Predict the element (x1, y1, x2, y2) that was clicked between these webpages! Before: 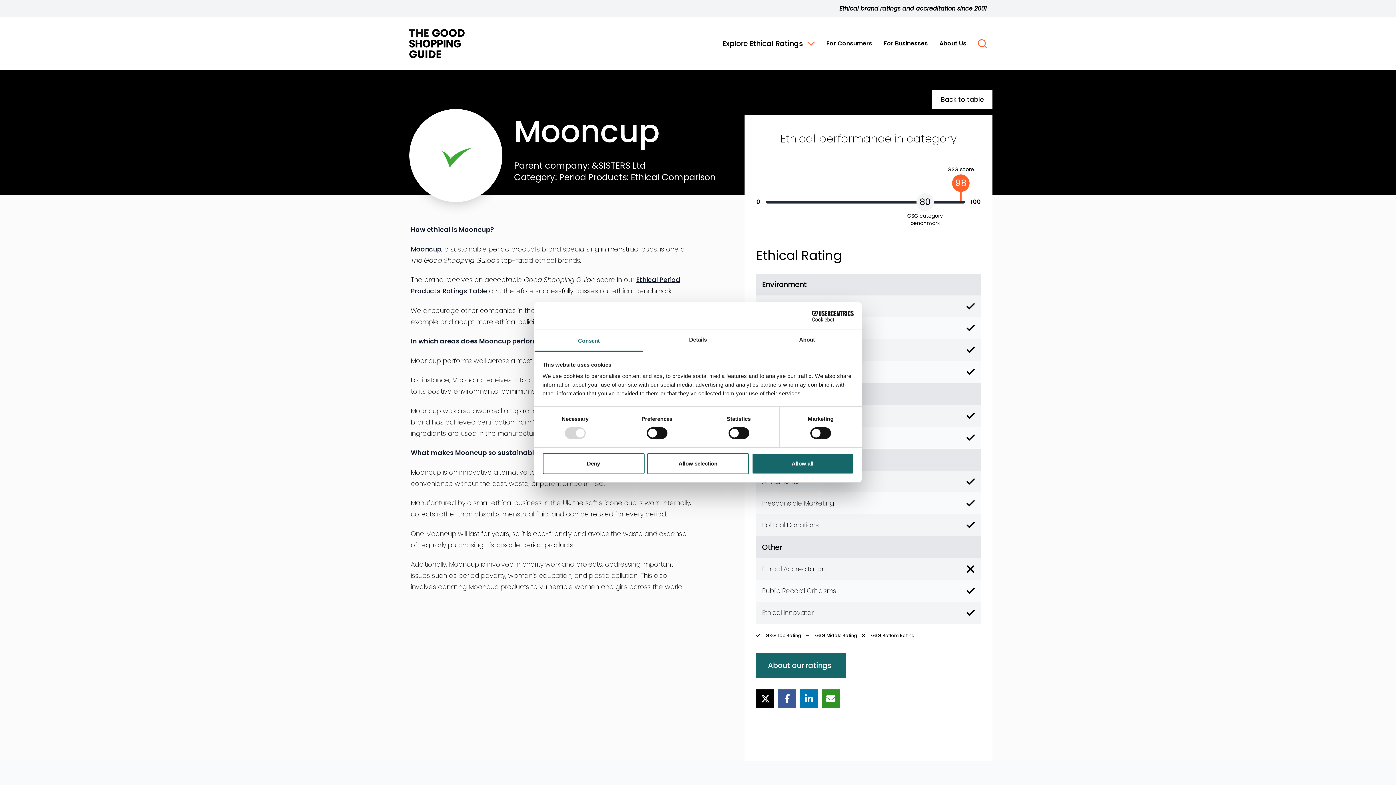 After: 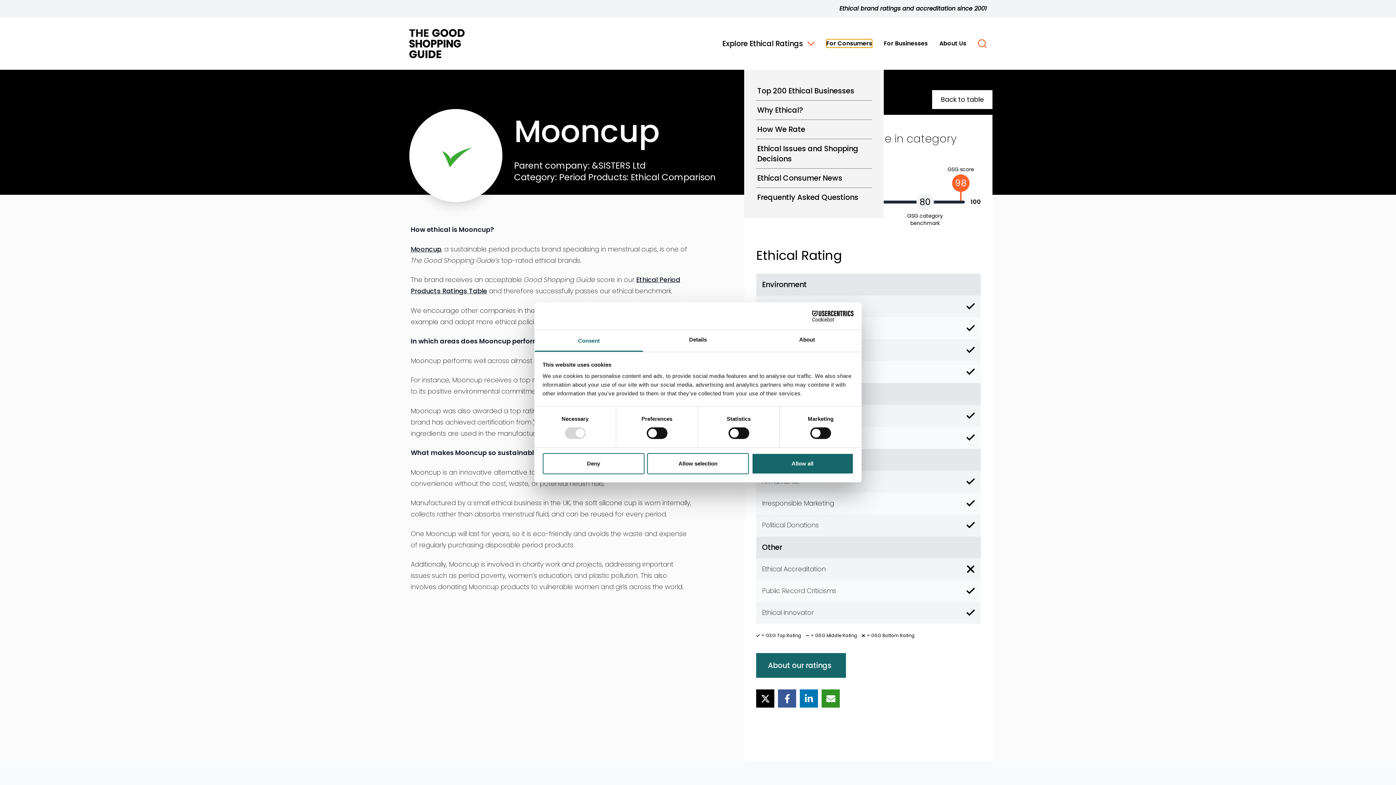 Action: bbox: (826, 39, 872, 47) label: For Consumers